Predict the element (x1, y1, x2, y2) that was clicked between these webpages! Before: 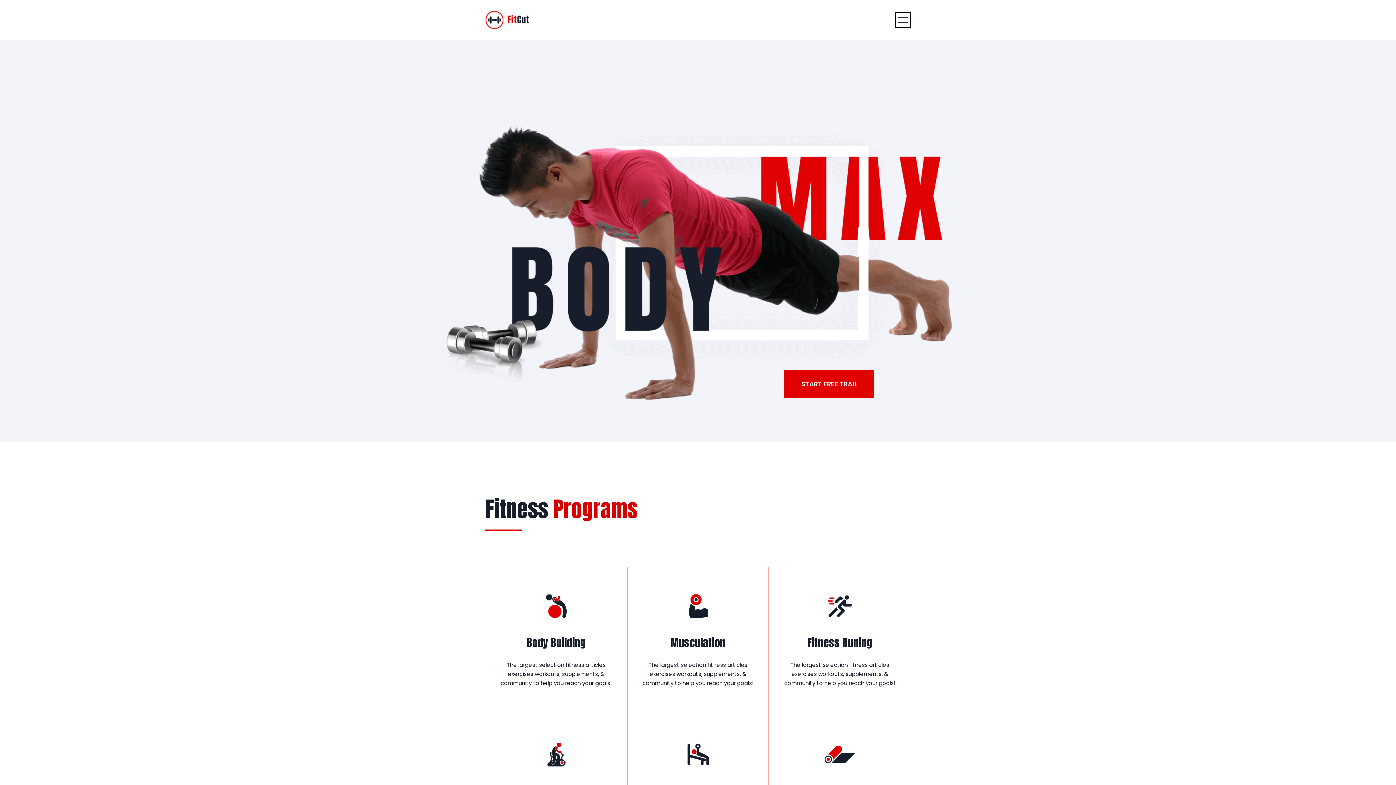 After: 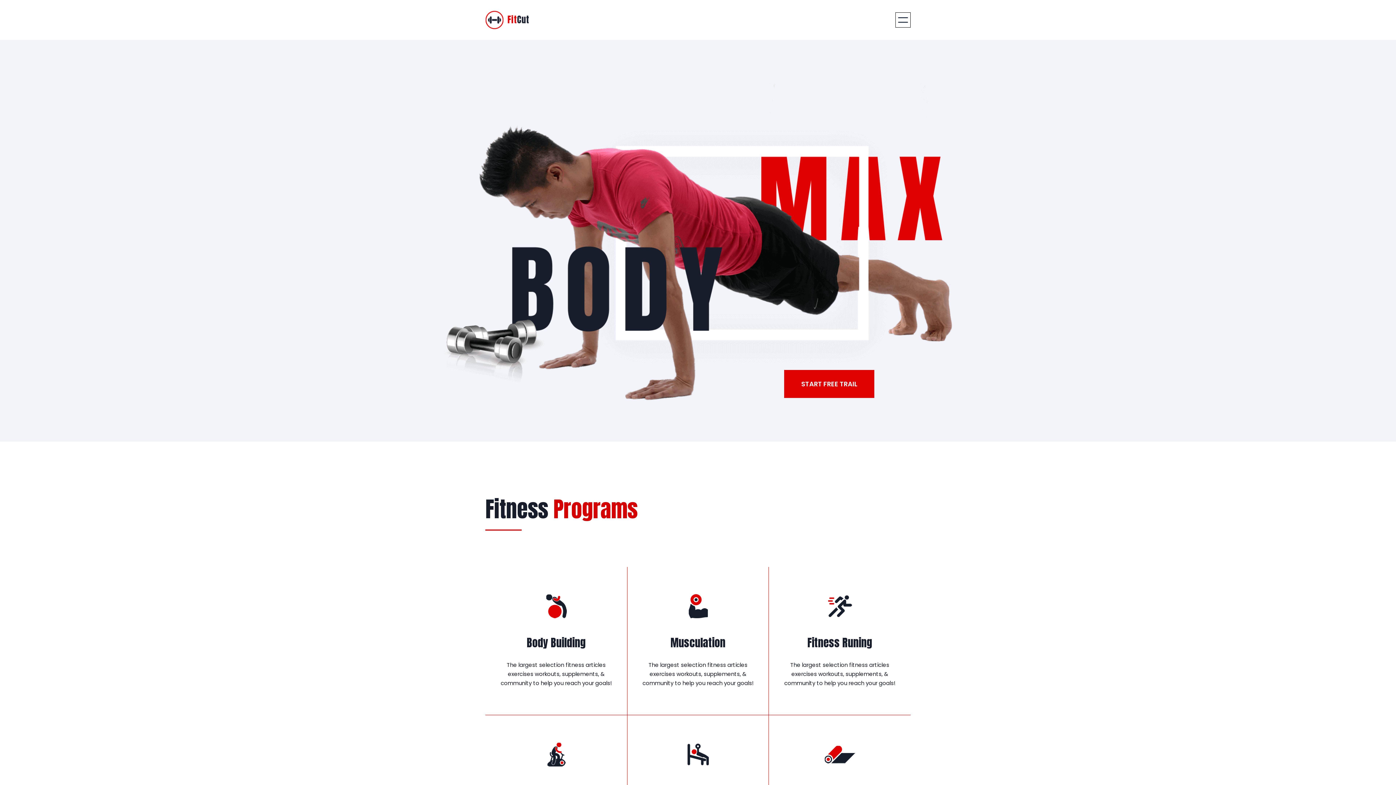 Action: bbox: (485, 10, 529, 28)